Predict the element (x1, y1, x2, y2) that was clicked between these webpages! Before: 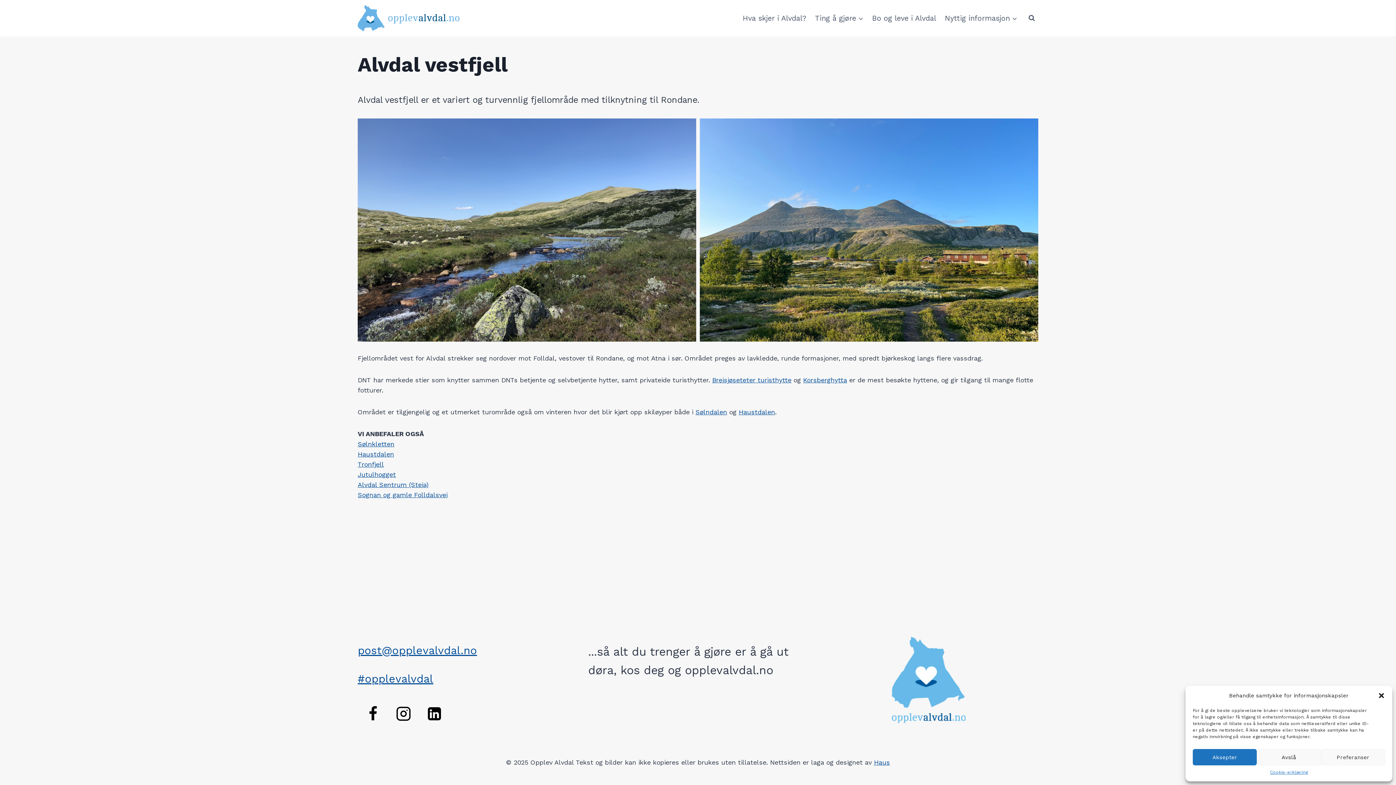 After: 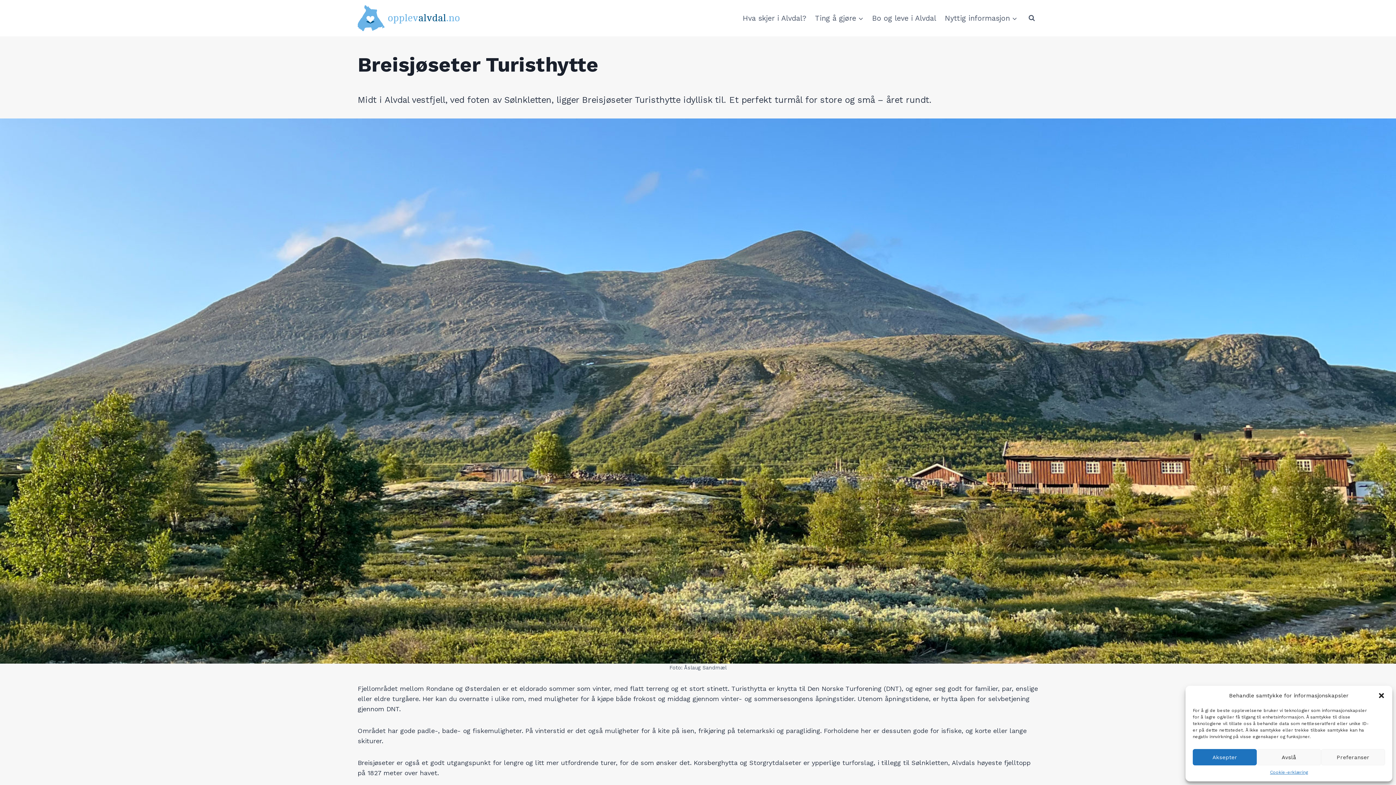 Action: bbox: (712, 376, 791, 384) label: Breisjøseteter turisthytte